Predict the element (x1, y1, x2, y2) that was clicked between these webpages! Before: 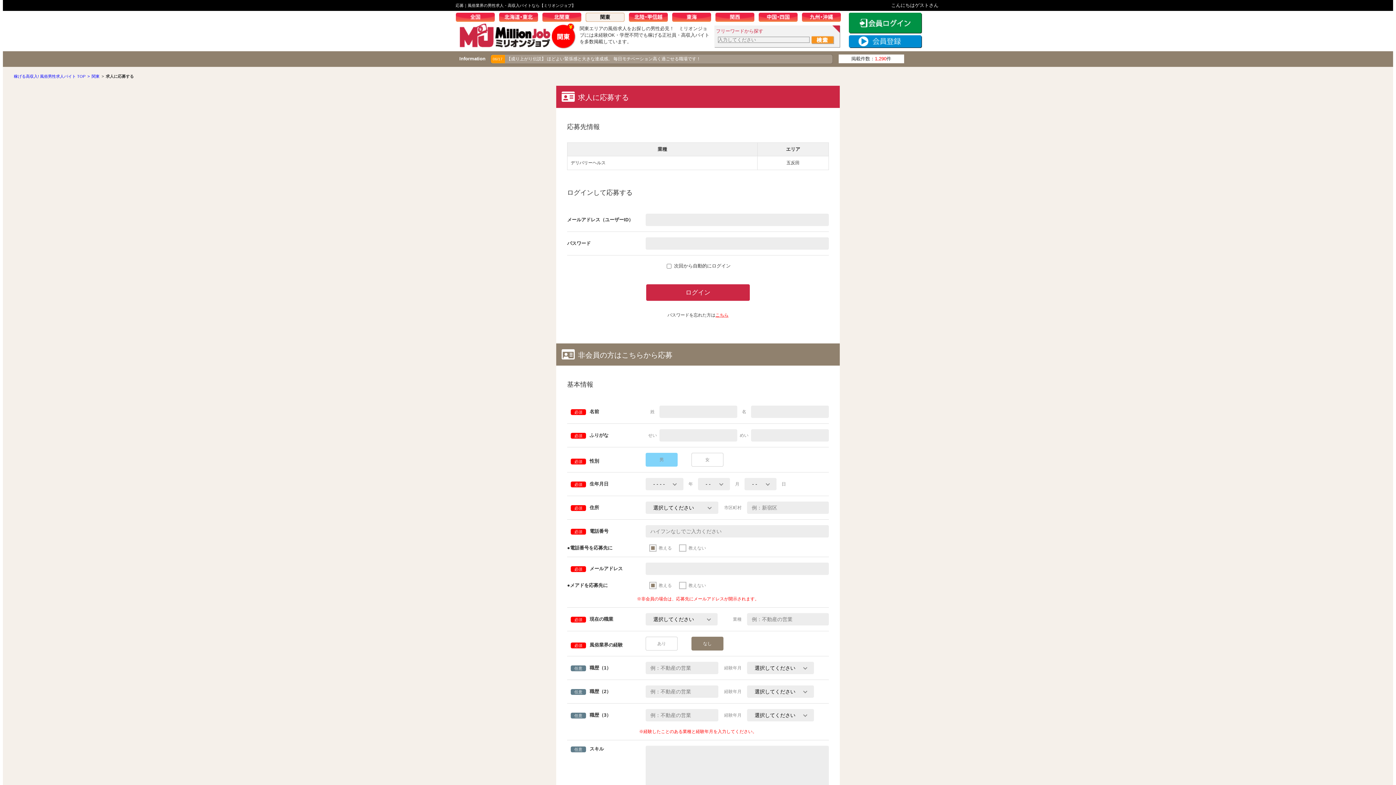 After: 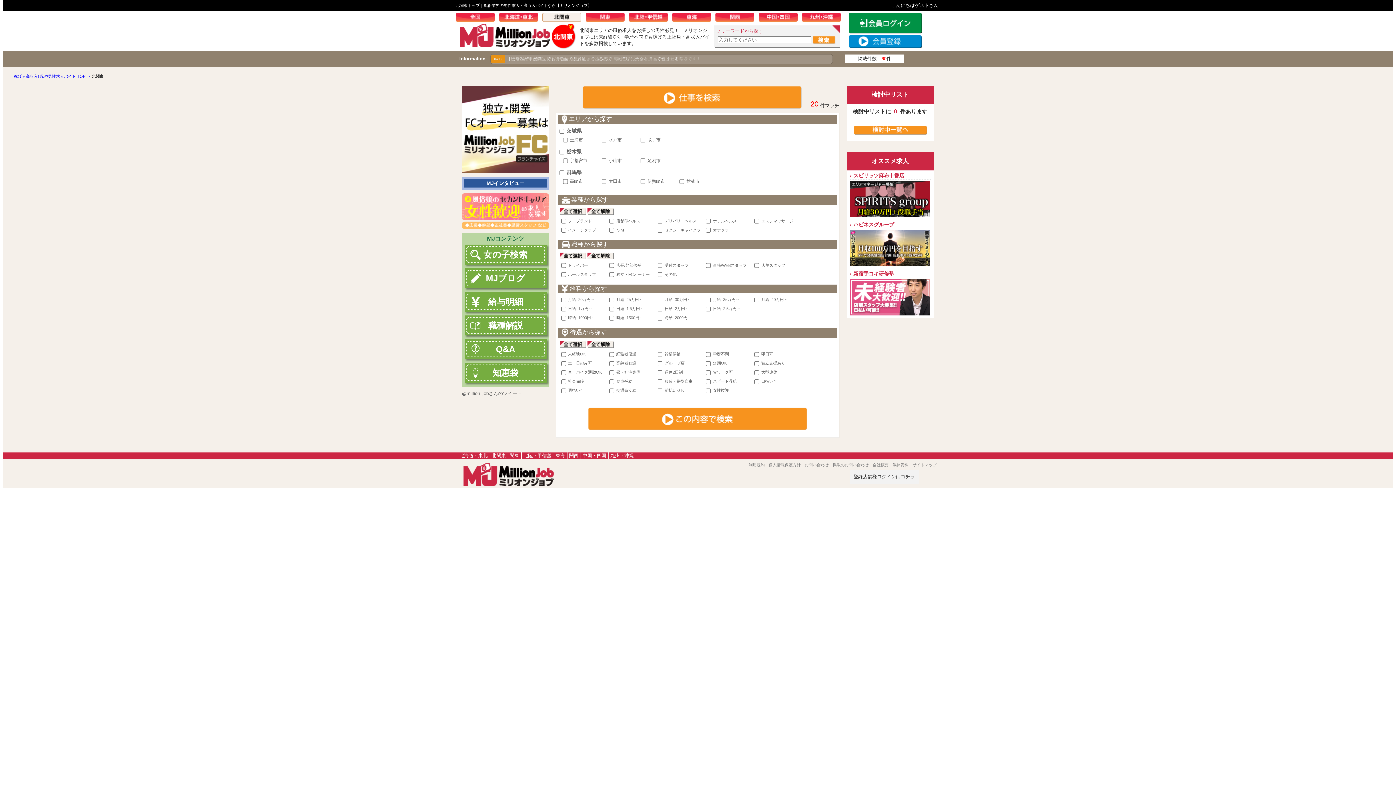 Action: bbox: (542, 12, 585, 23) label: 北関東